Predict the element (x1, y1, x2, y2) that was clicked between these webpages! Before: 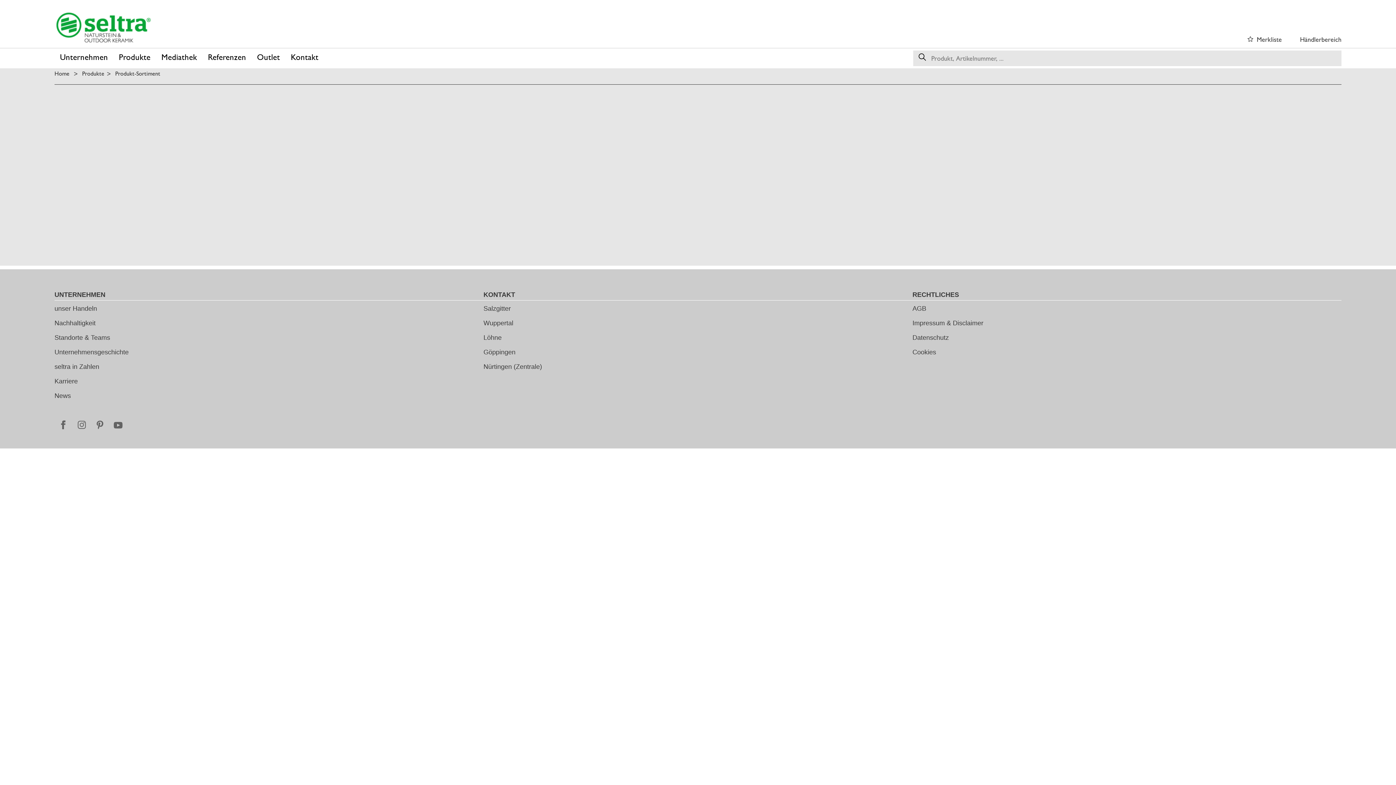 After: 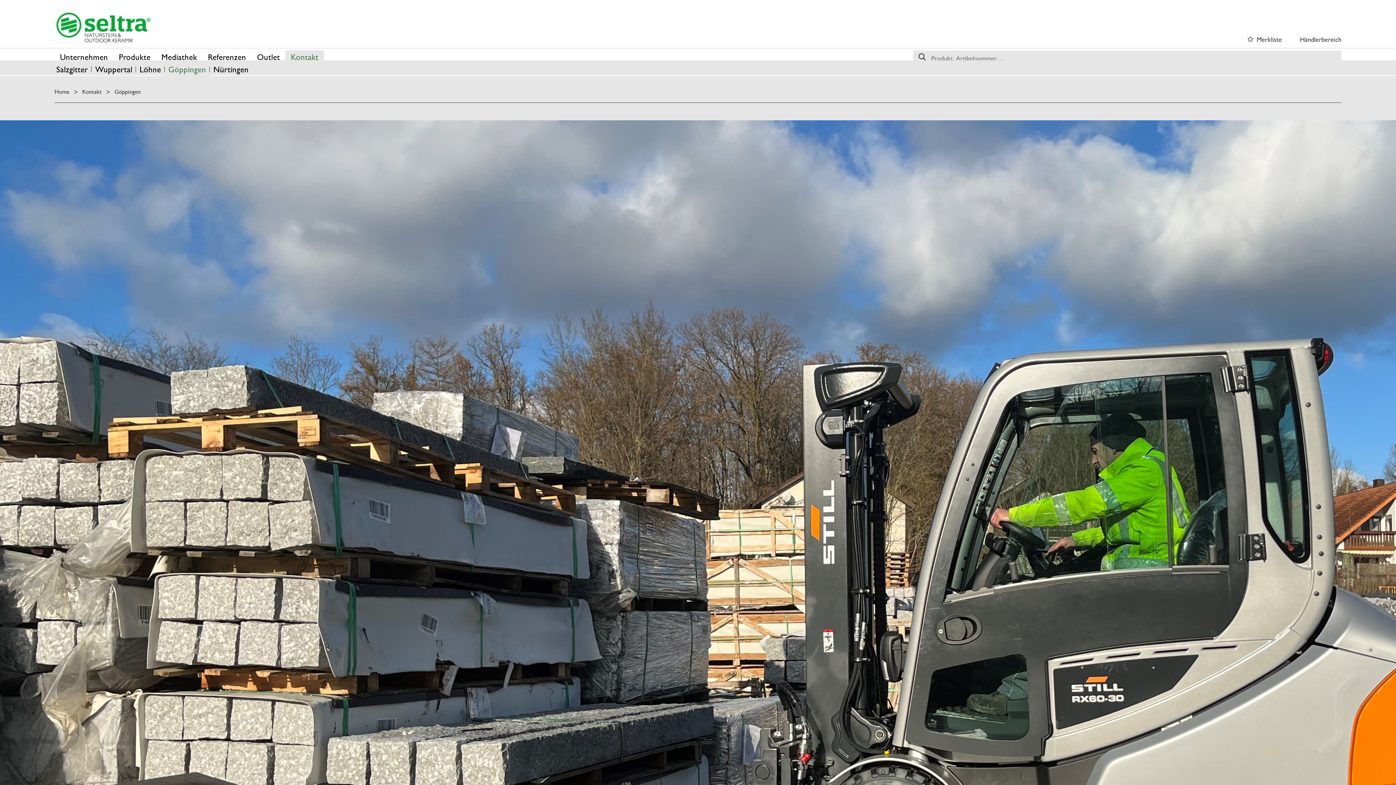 Action: bbox: (483, 348, 515, 356) label: Göppingen